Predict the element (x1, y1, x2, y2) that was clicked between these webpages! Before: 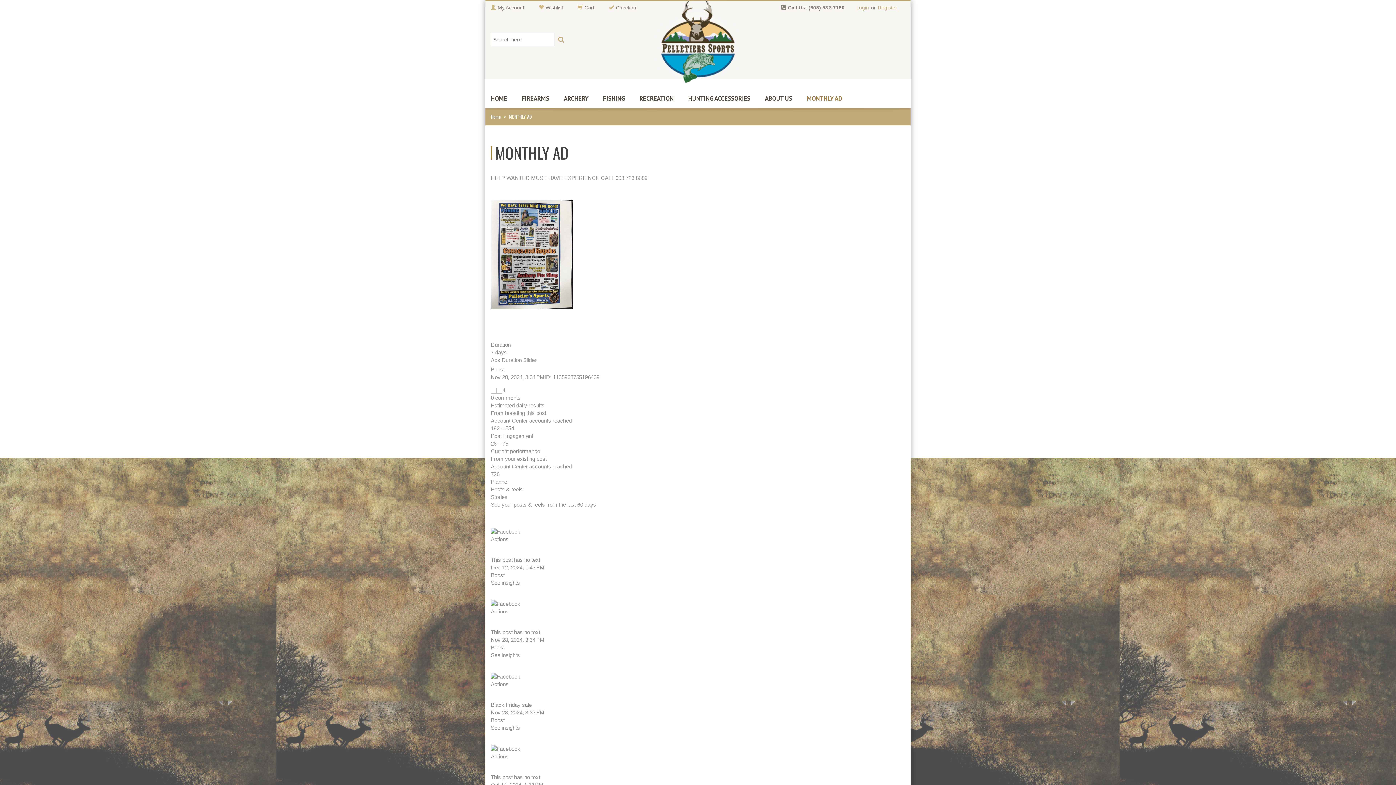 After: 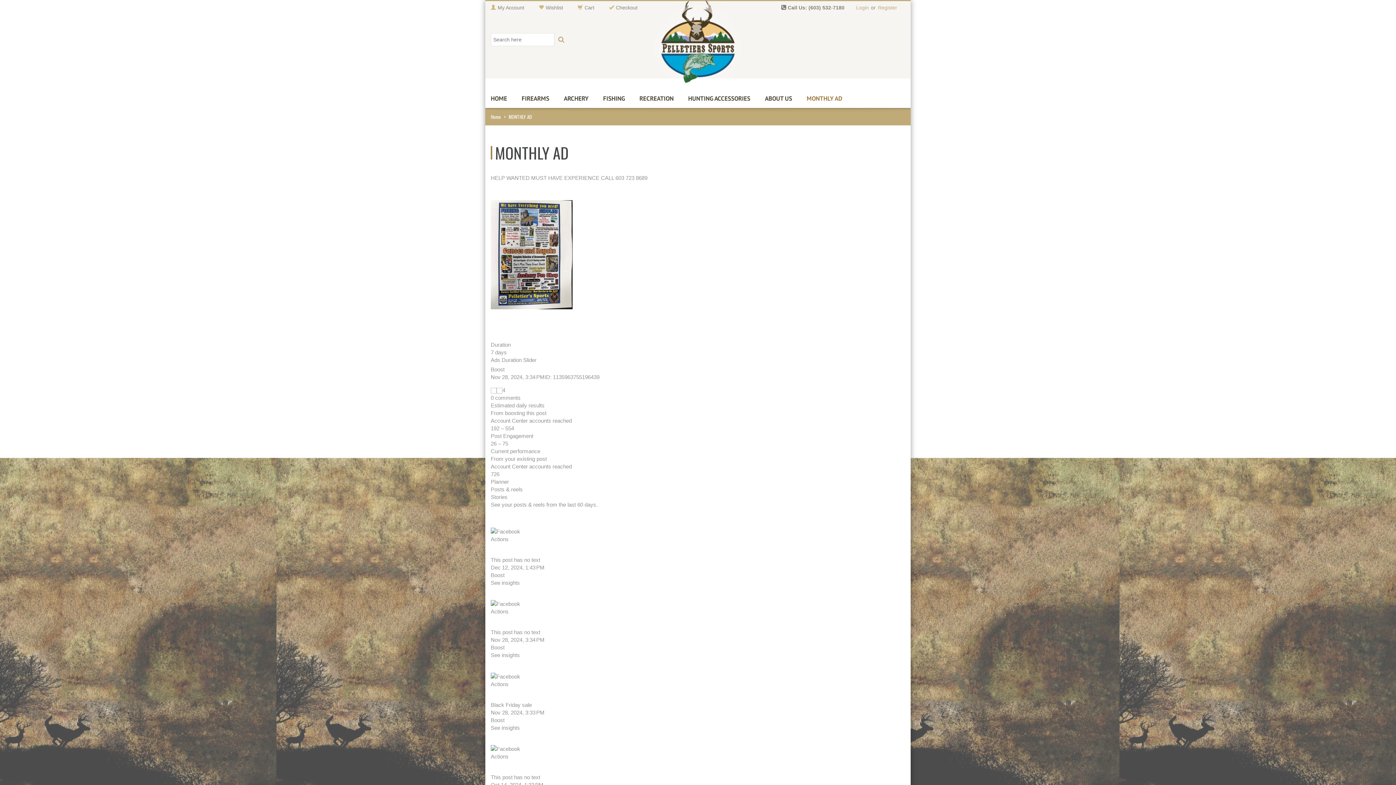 Action: label: Boost bbox: (490, 365, 905, 373)